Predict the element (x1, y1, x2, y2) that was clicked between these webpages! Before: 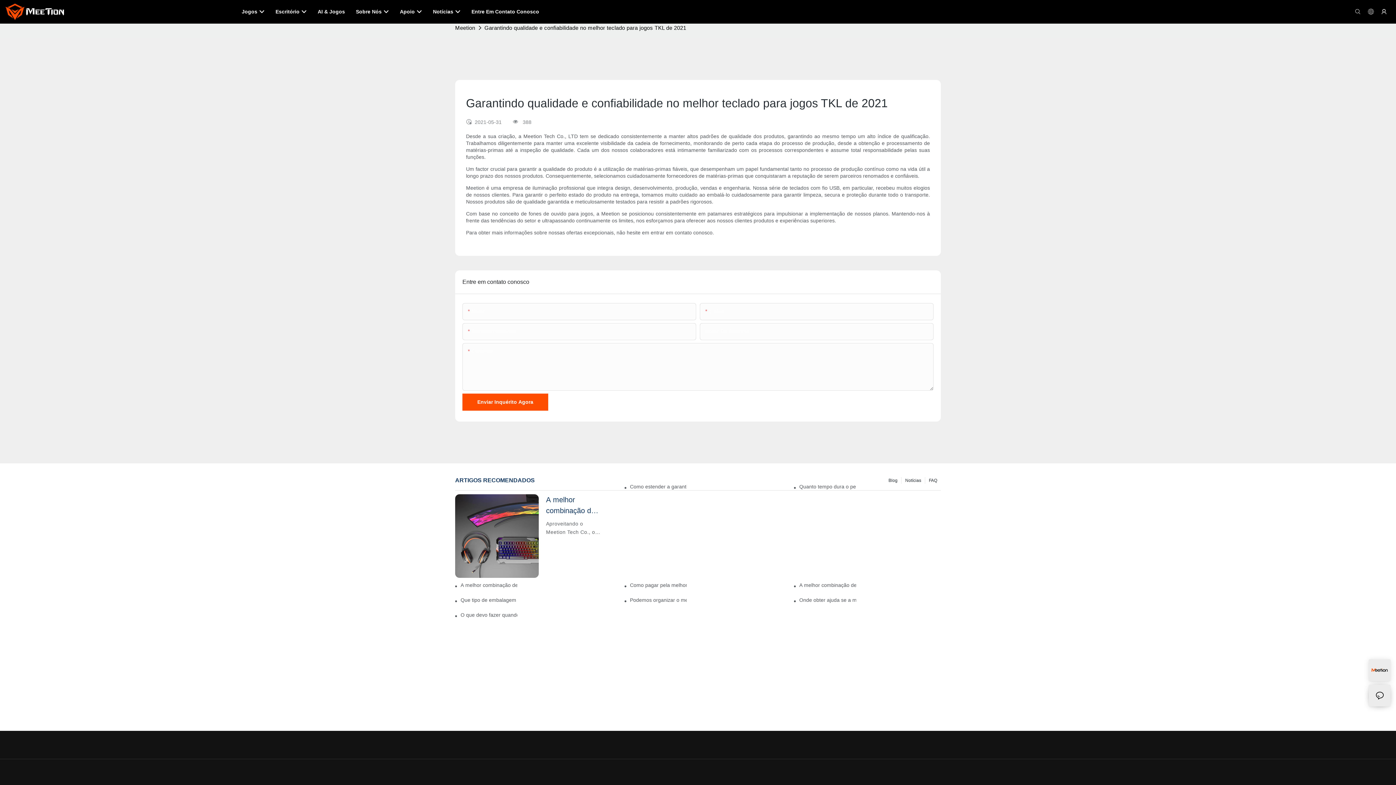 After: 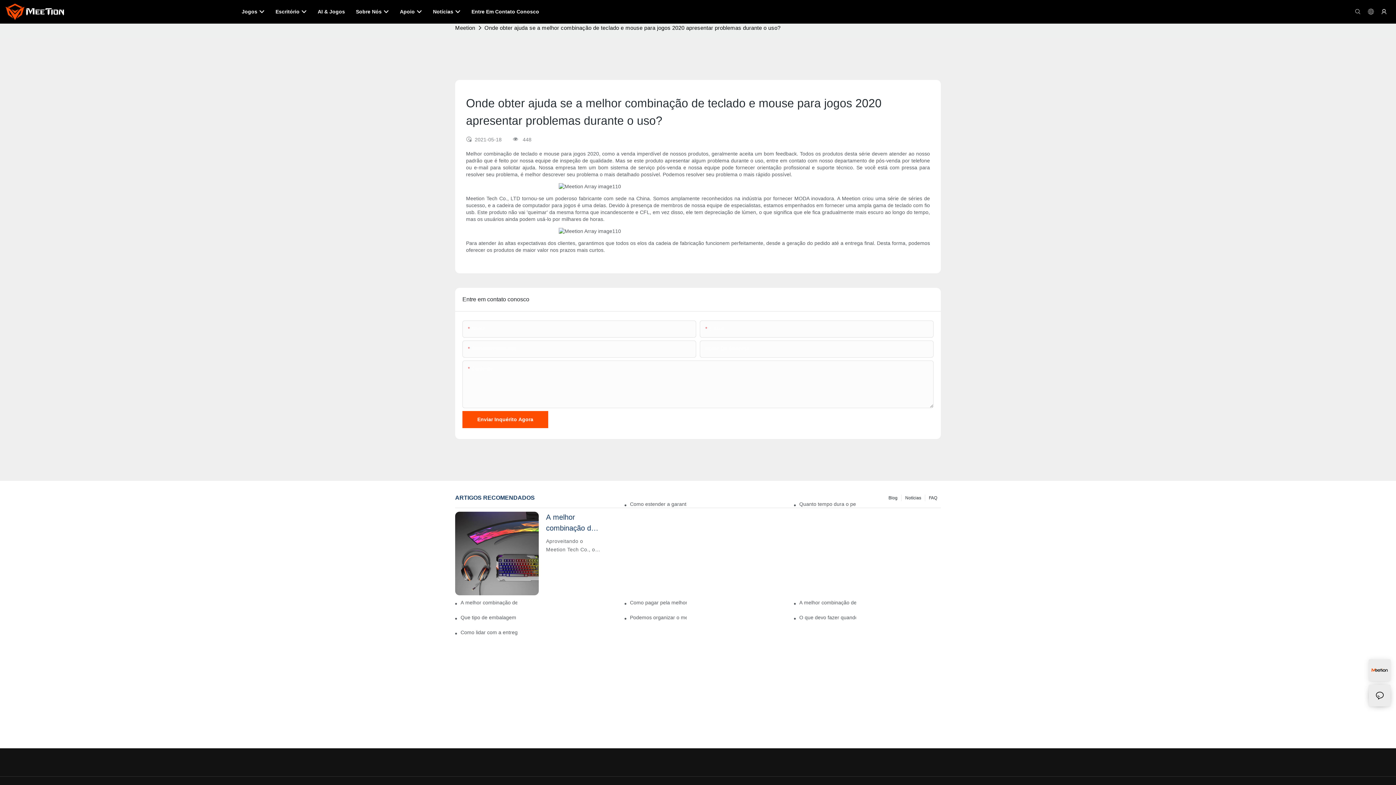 Action: bbox: (799, 596, 856, 604) label: Onde obter ajuda se a melhor combinação de teclado e mouse para jogos 2020 apresentar problemas durante o uso?